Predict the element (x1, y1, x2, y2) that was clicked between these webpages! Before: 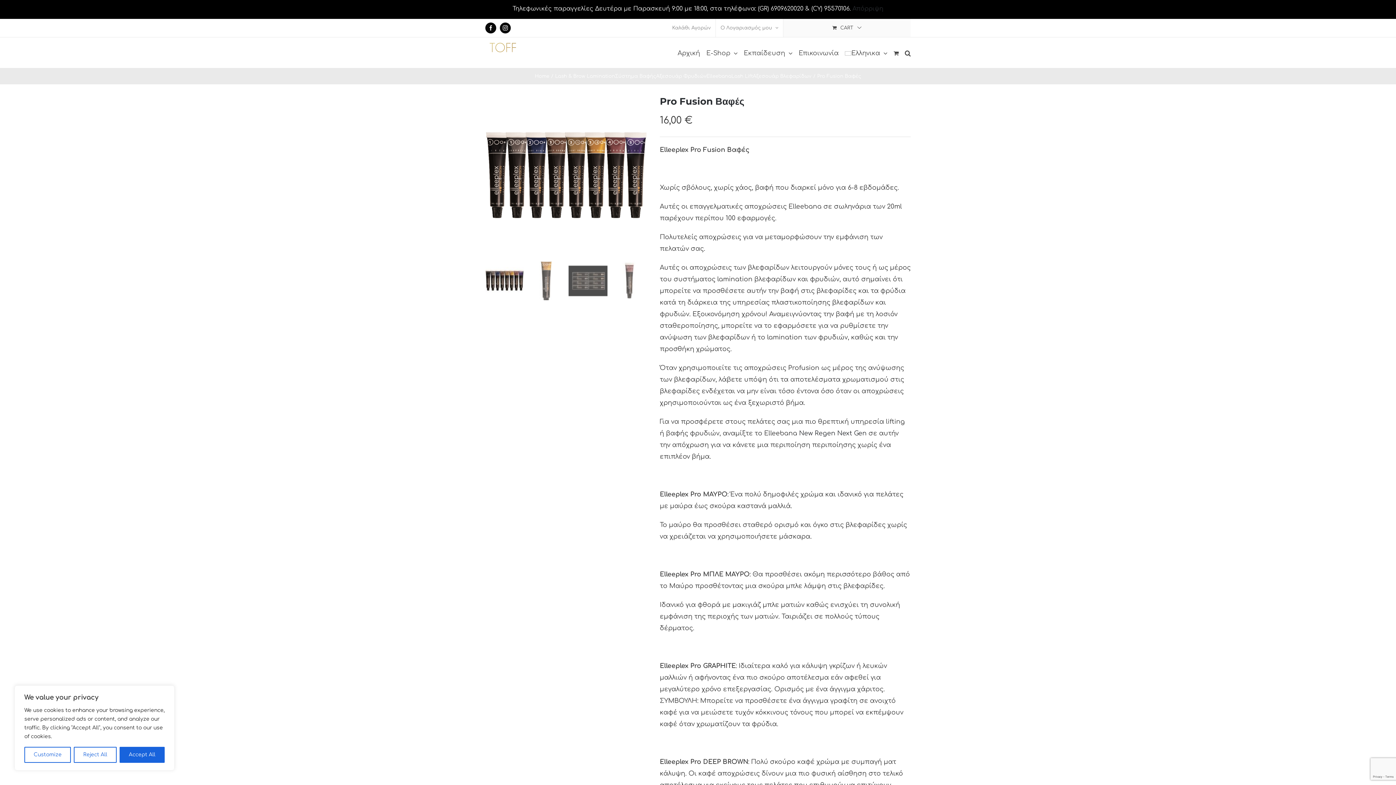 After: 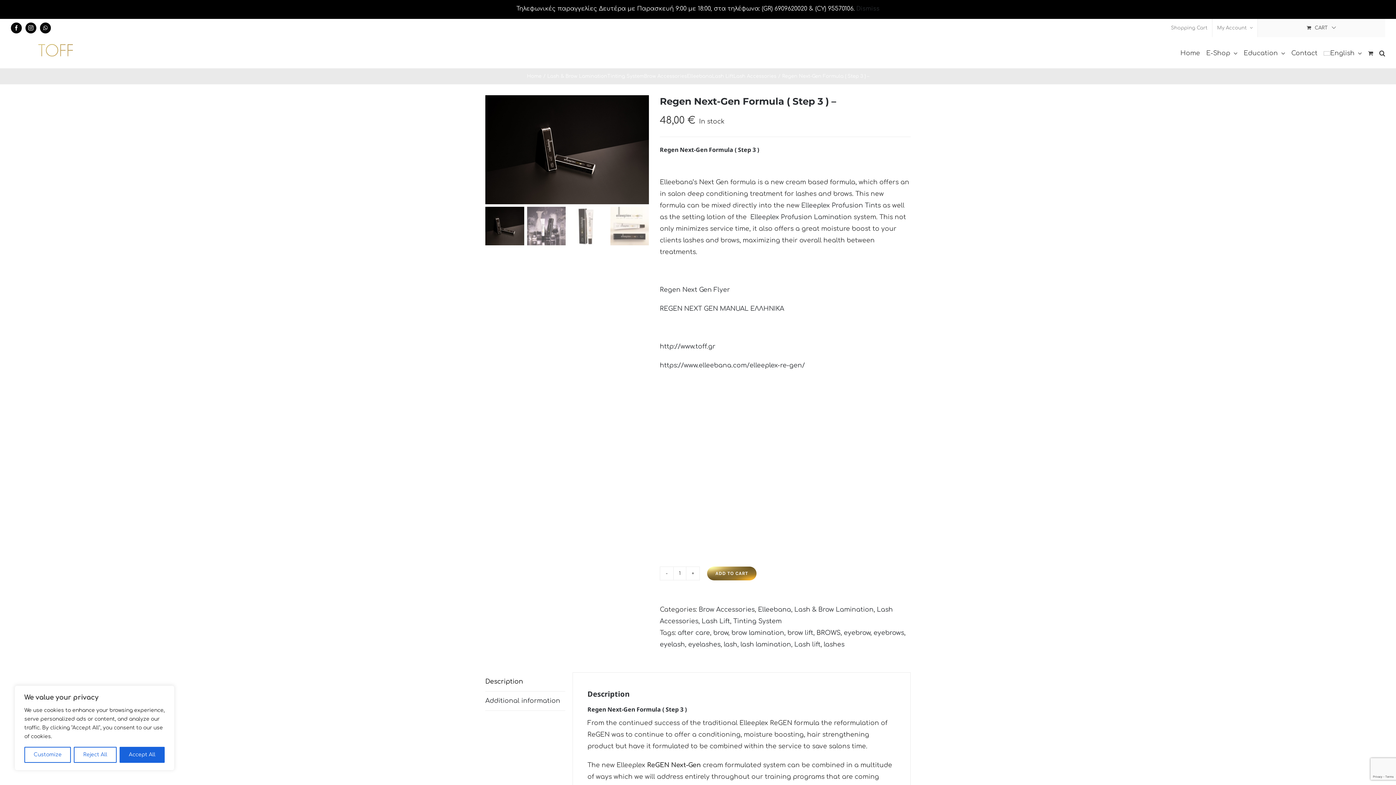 Action: bbox: (799, 430, 866, 437) label: New Regen Next Gen